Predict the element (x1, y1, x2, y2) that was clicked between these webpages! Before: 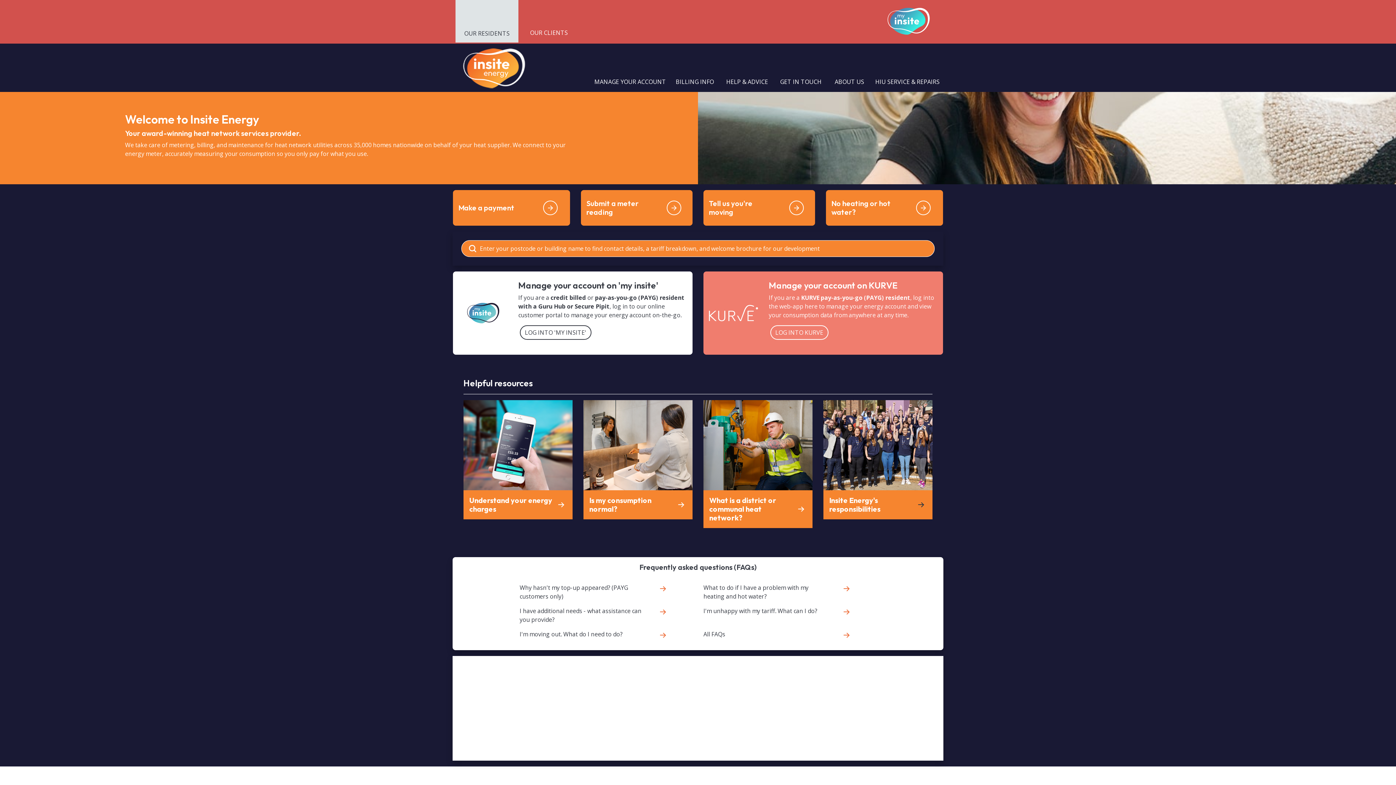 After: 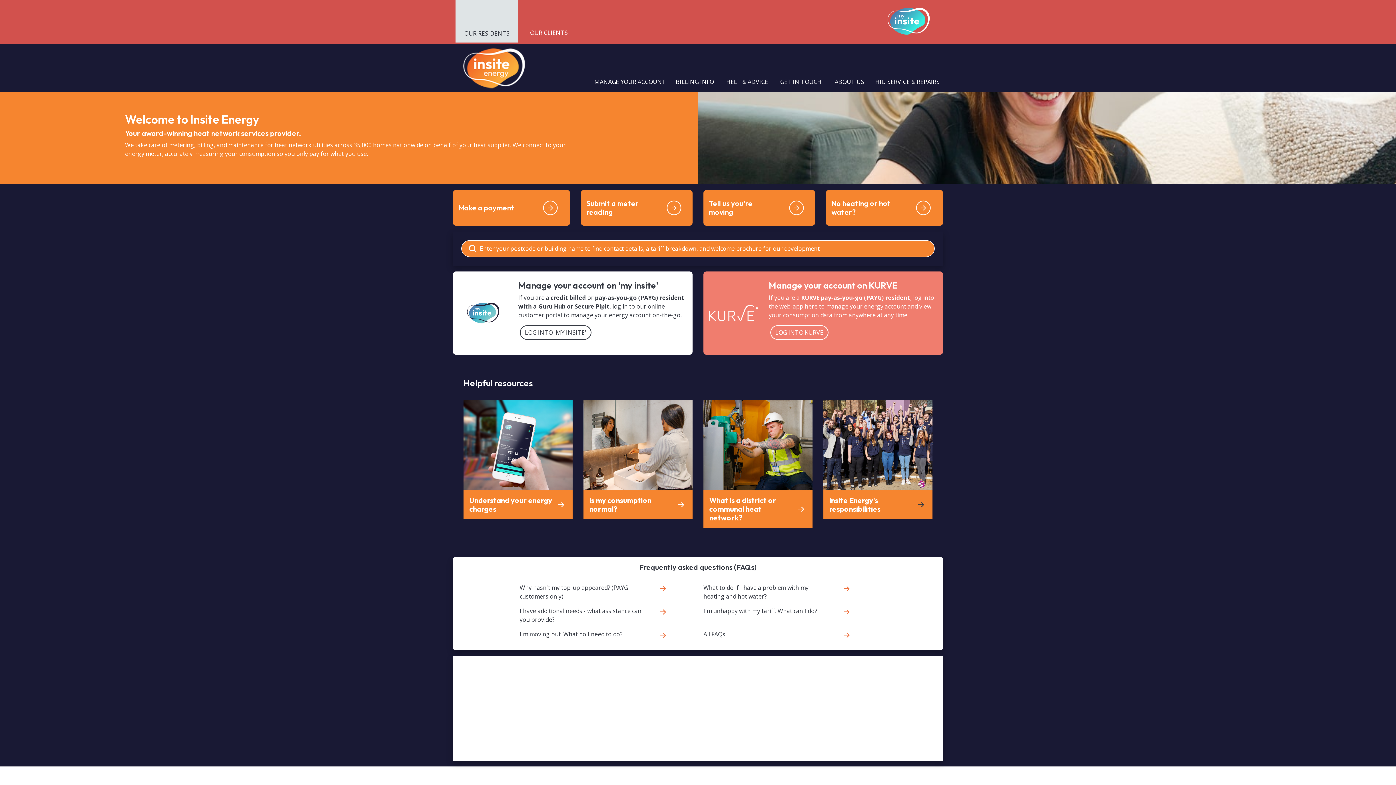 Action: label: OUR RESIDENTS bbox: (455, 0, 518, 42)